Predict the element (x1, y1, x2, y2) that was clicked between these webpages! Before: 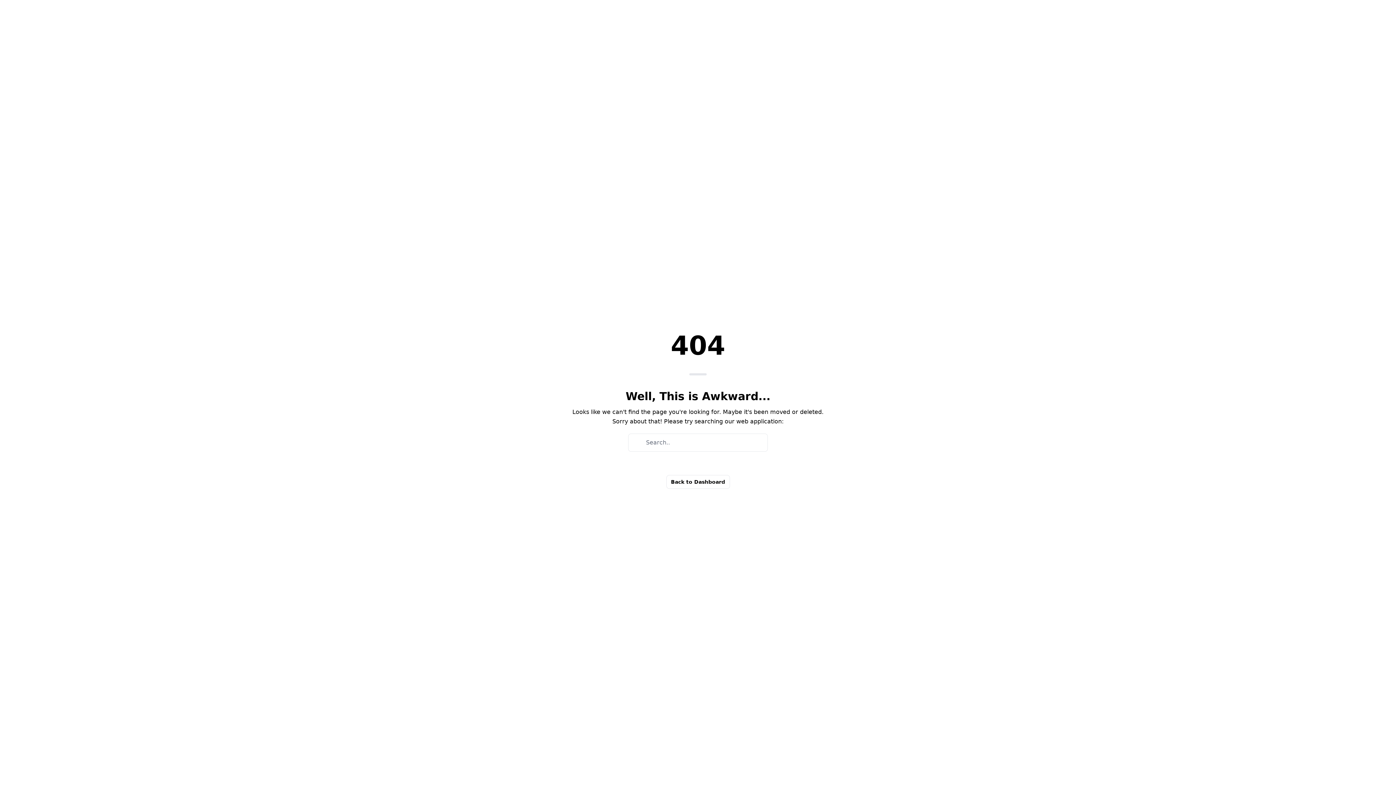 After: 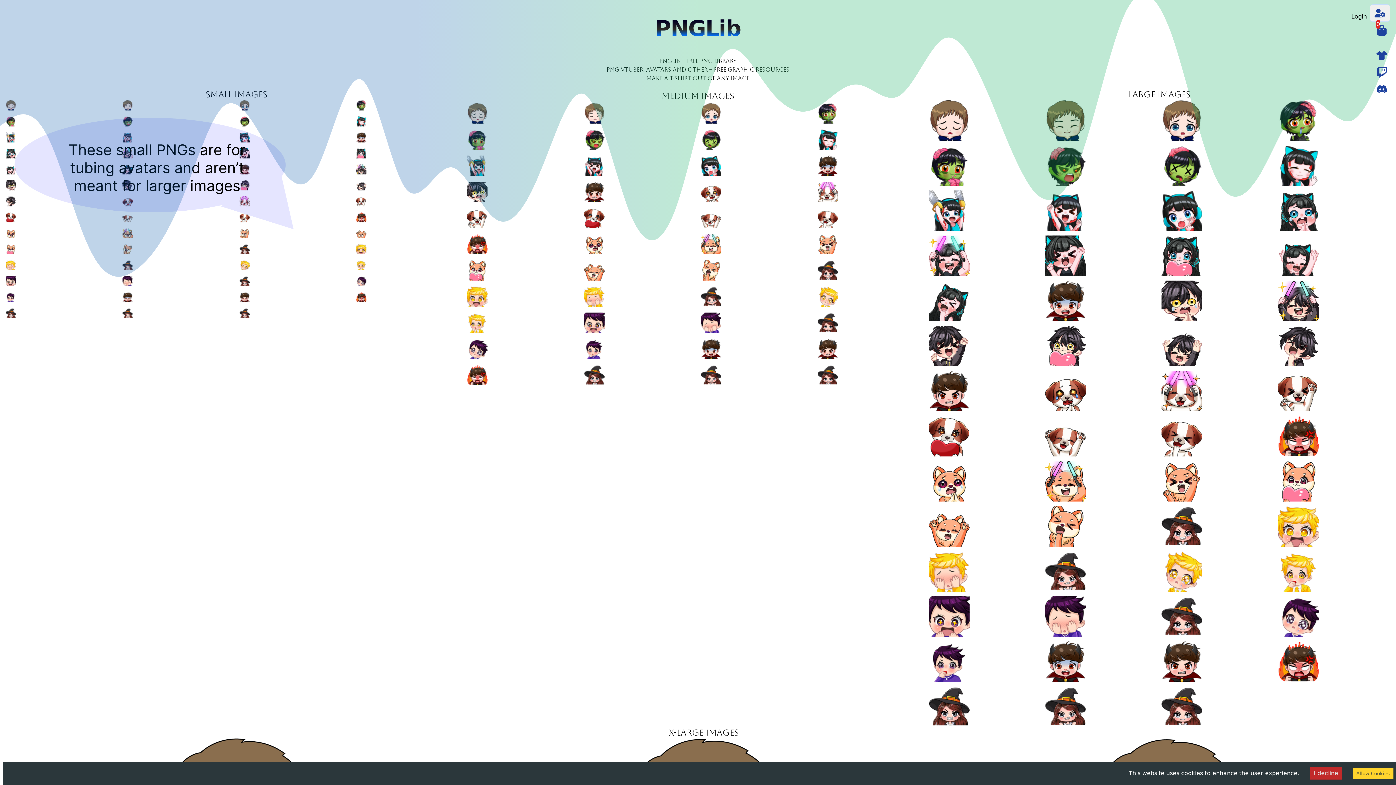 Action: bbox: (666, 475, 730, 489) label: Back to Dashboard